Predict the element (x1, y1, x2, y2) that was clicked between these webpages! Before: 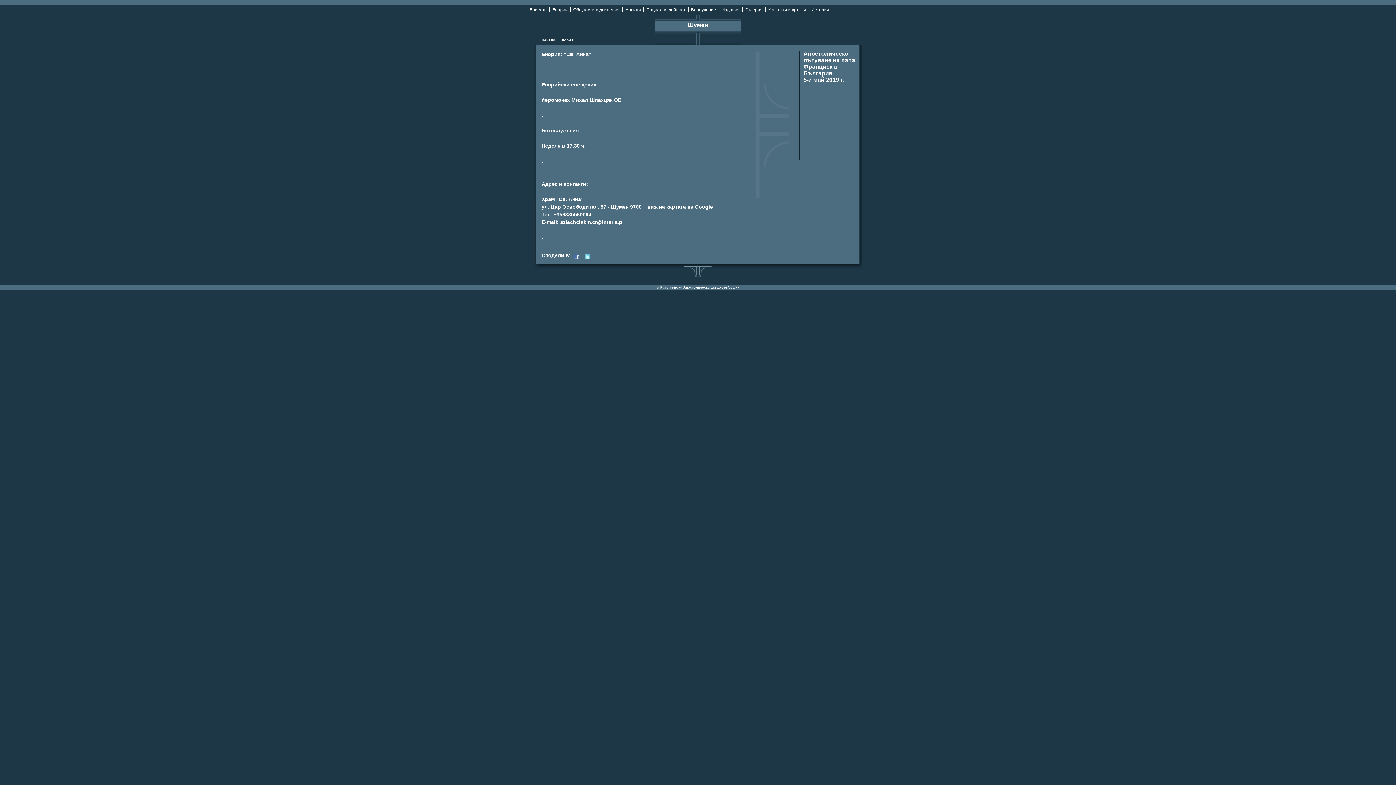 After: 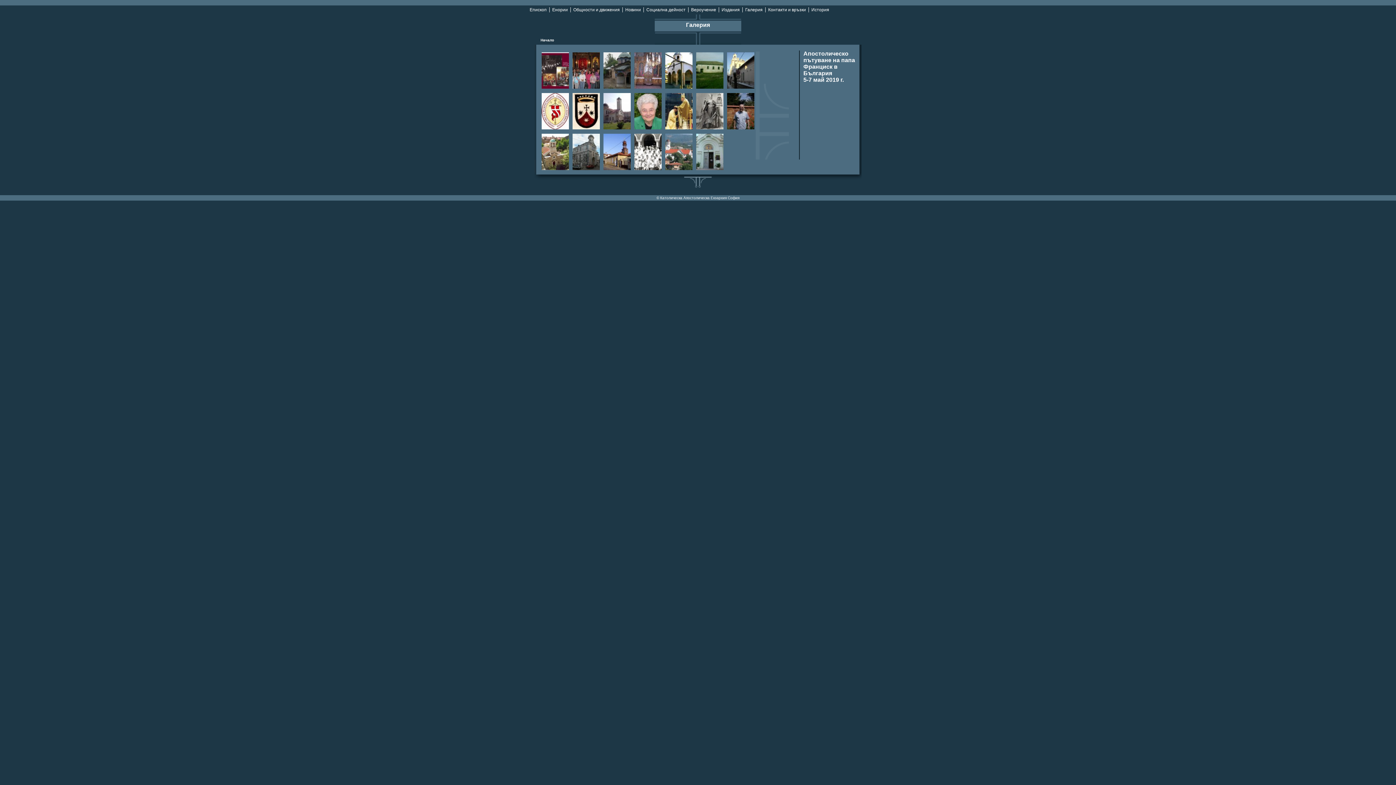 Action: label: Галерия bbox: (745, 7, 762, 12)